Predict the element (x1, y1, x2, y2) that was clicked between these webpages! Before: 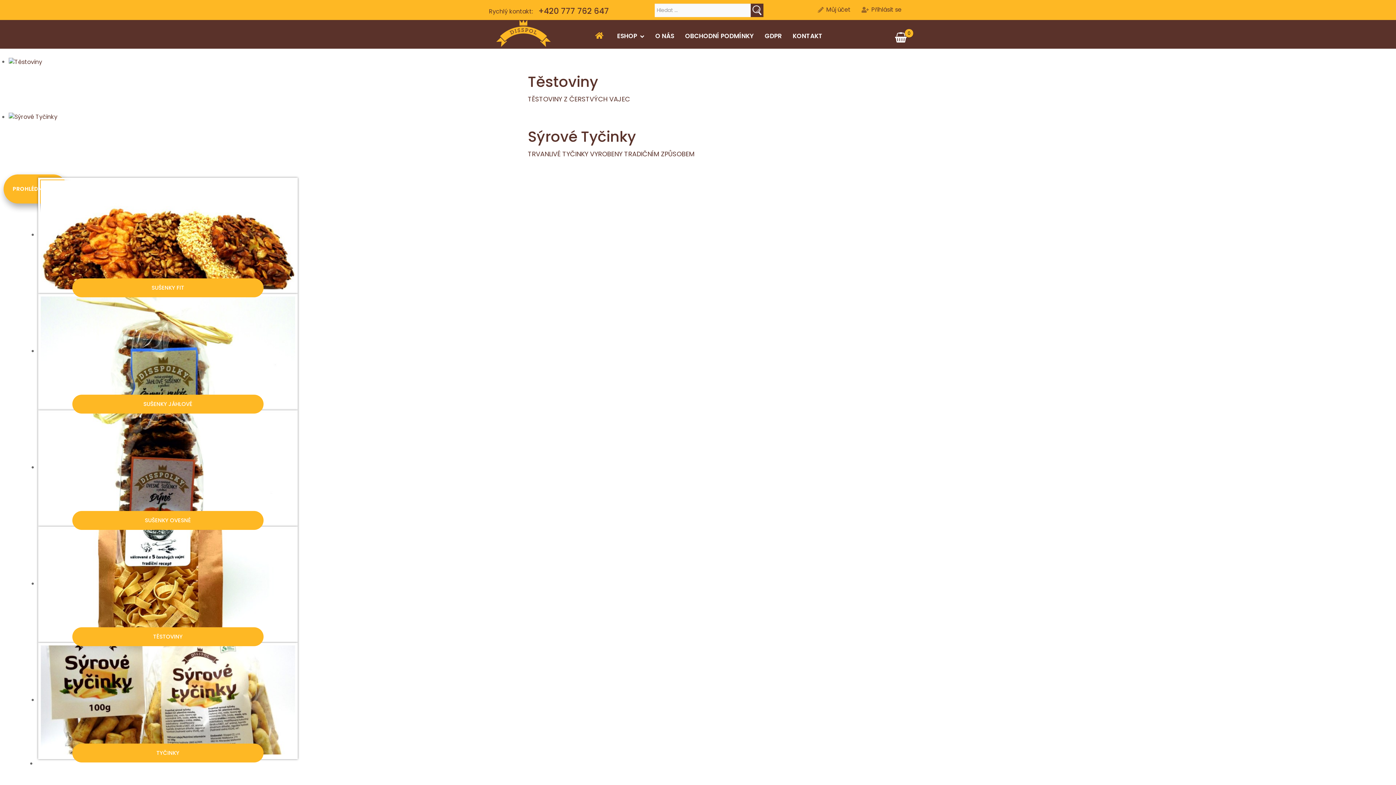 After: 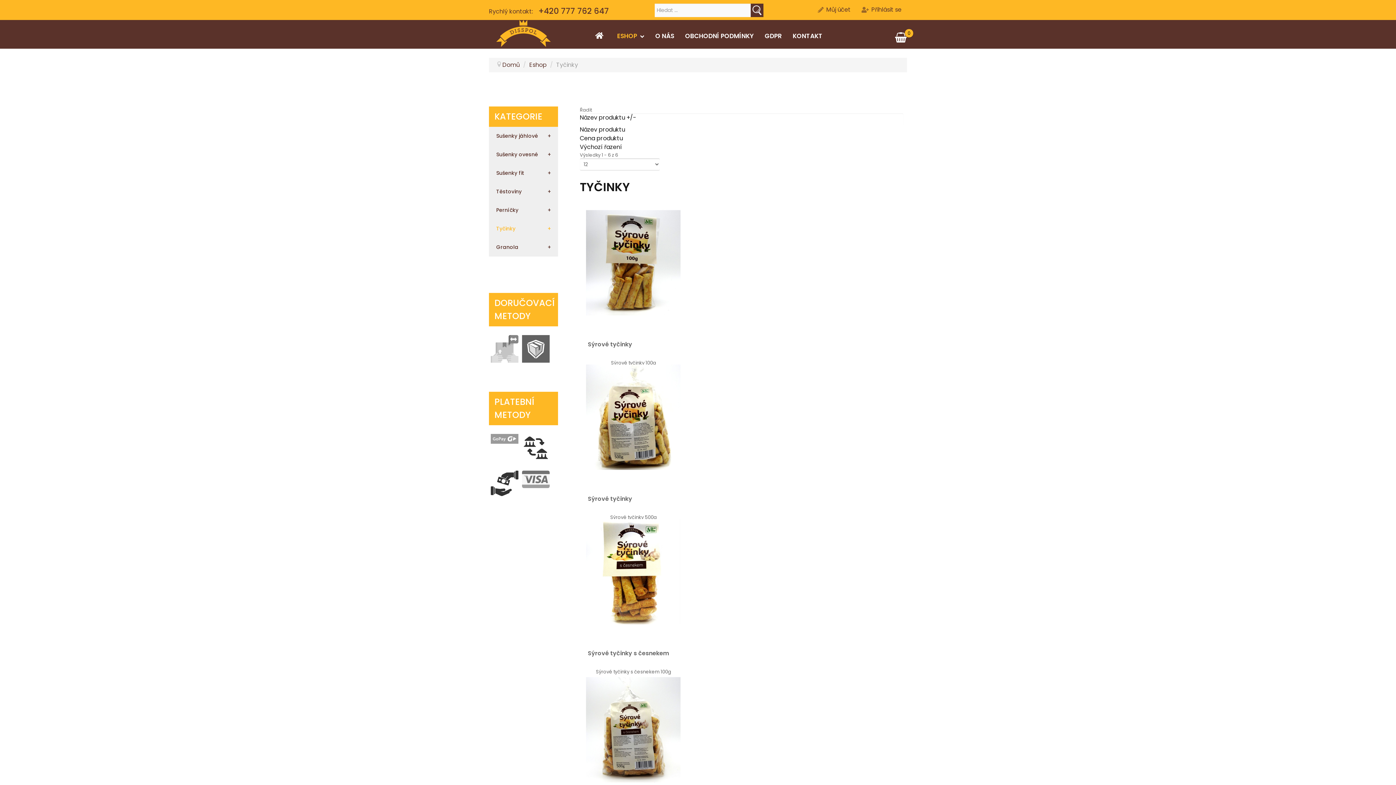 Action: bbox: (528, 126, 636, 146) label: Sýrové Tyčinky